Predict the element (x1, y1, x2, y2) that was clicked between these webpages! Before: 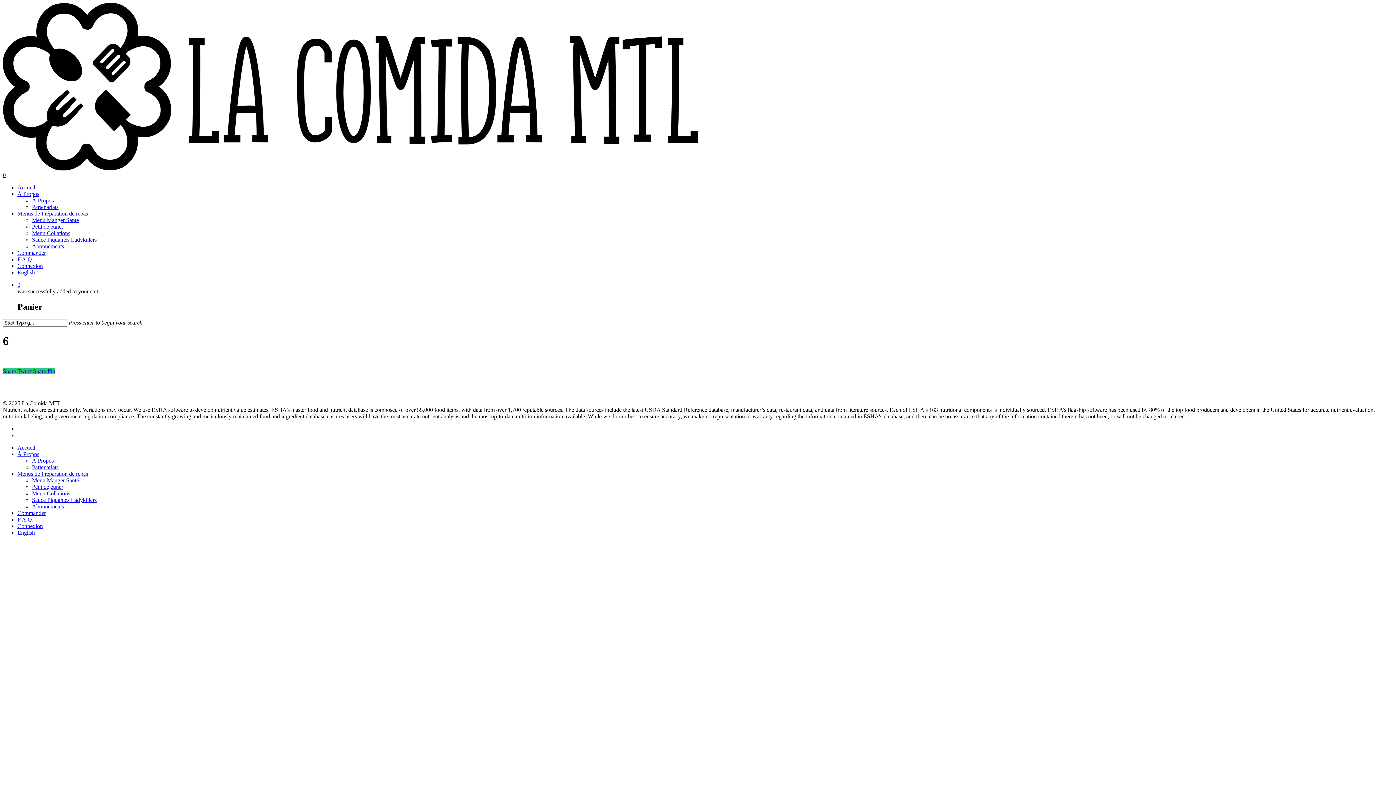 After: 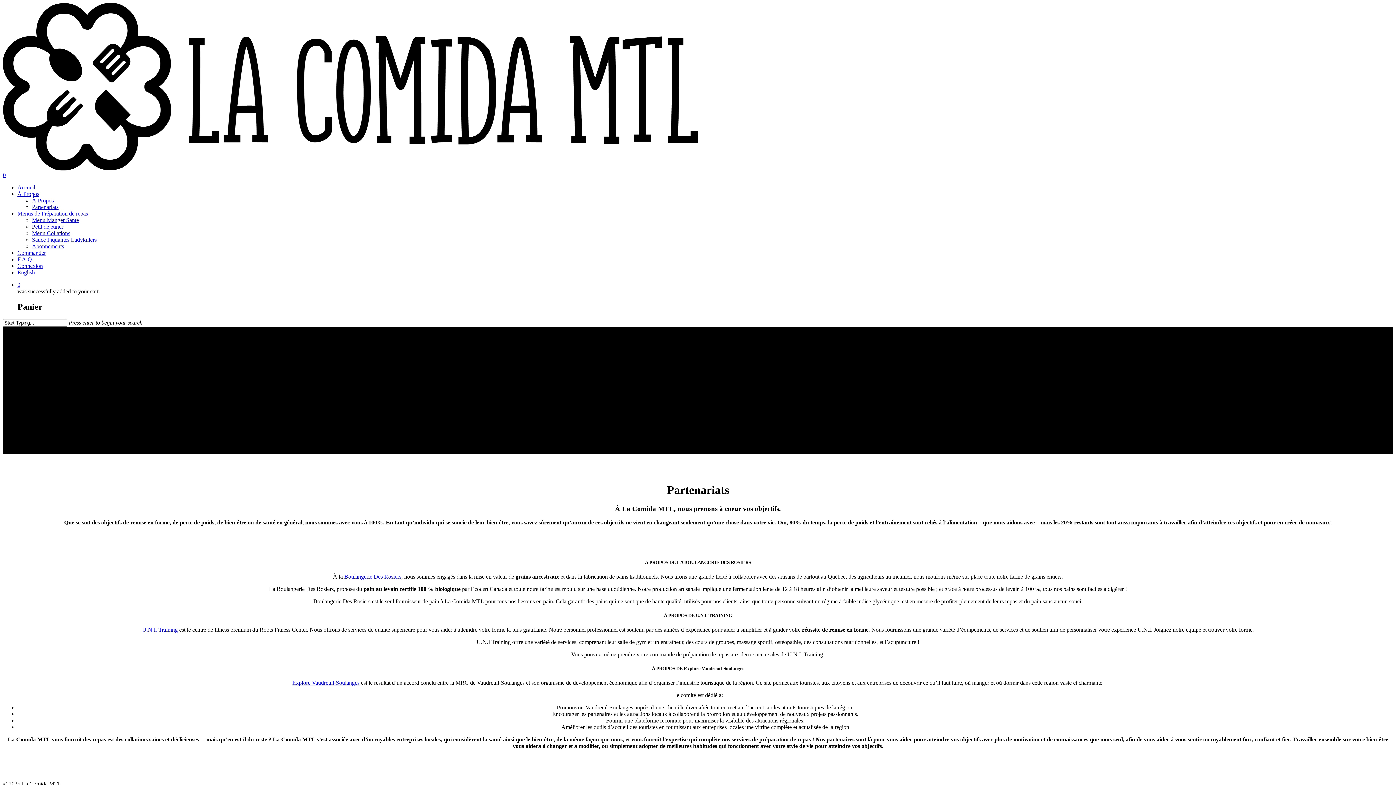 Action: label: Partenariats bbox: (32, 464, 58, 470)